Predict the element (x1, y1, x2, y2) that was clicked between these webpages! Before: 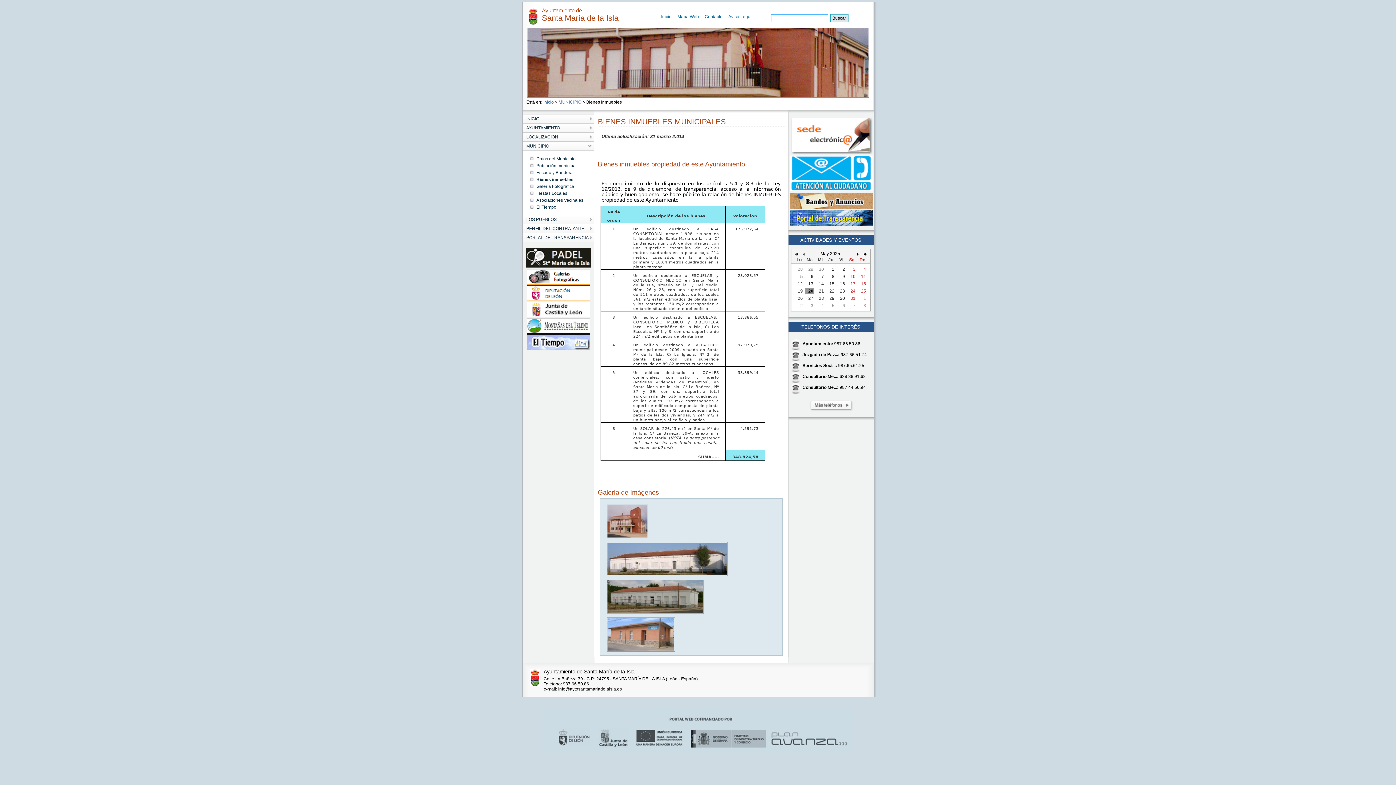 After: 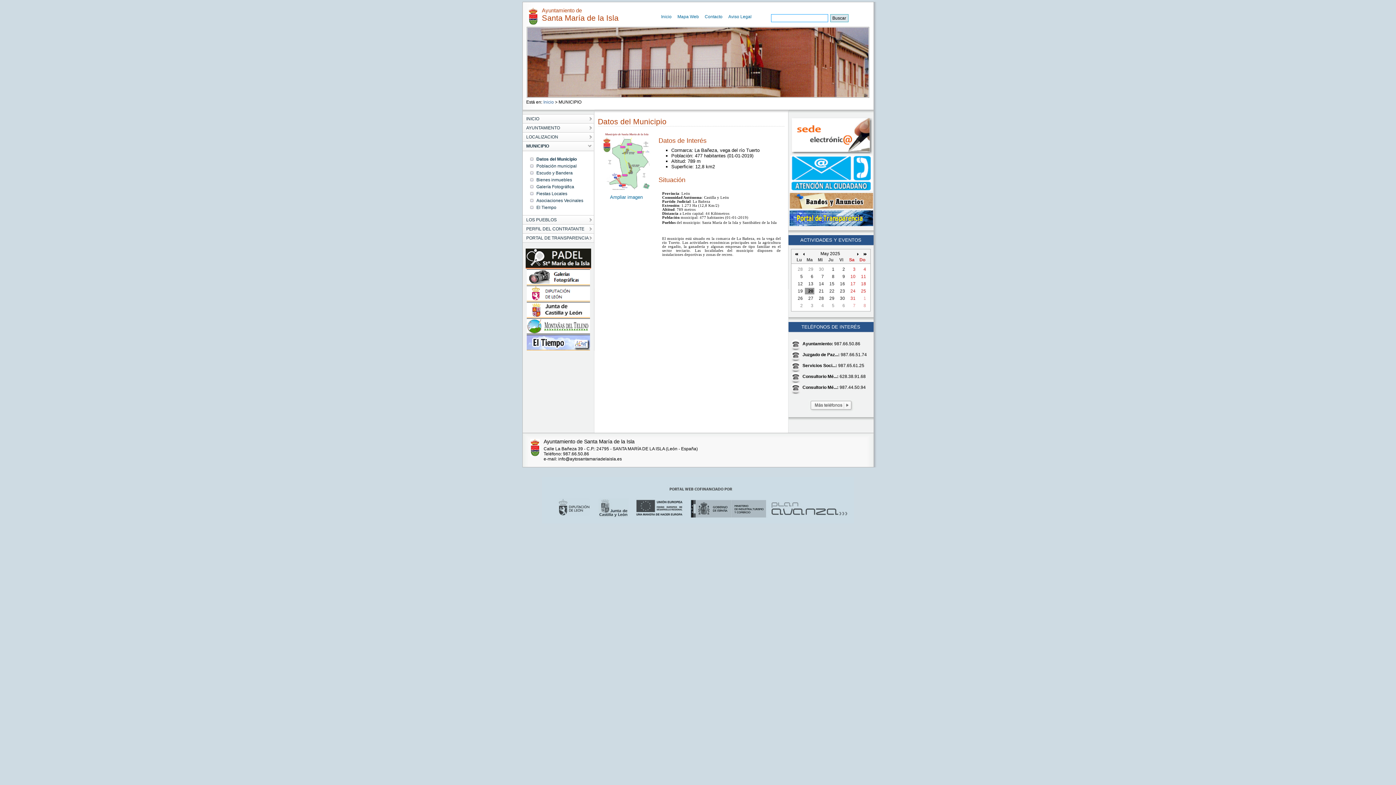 Action: label: Datos del Municipio bbox: (536, 154, 577, 163)